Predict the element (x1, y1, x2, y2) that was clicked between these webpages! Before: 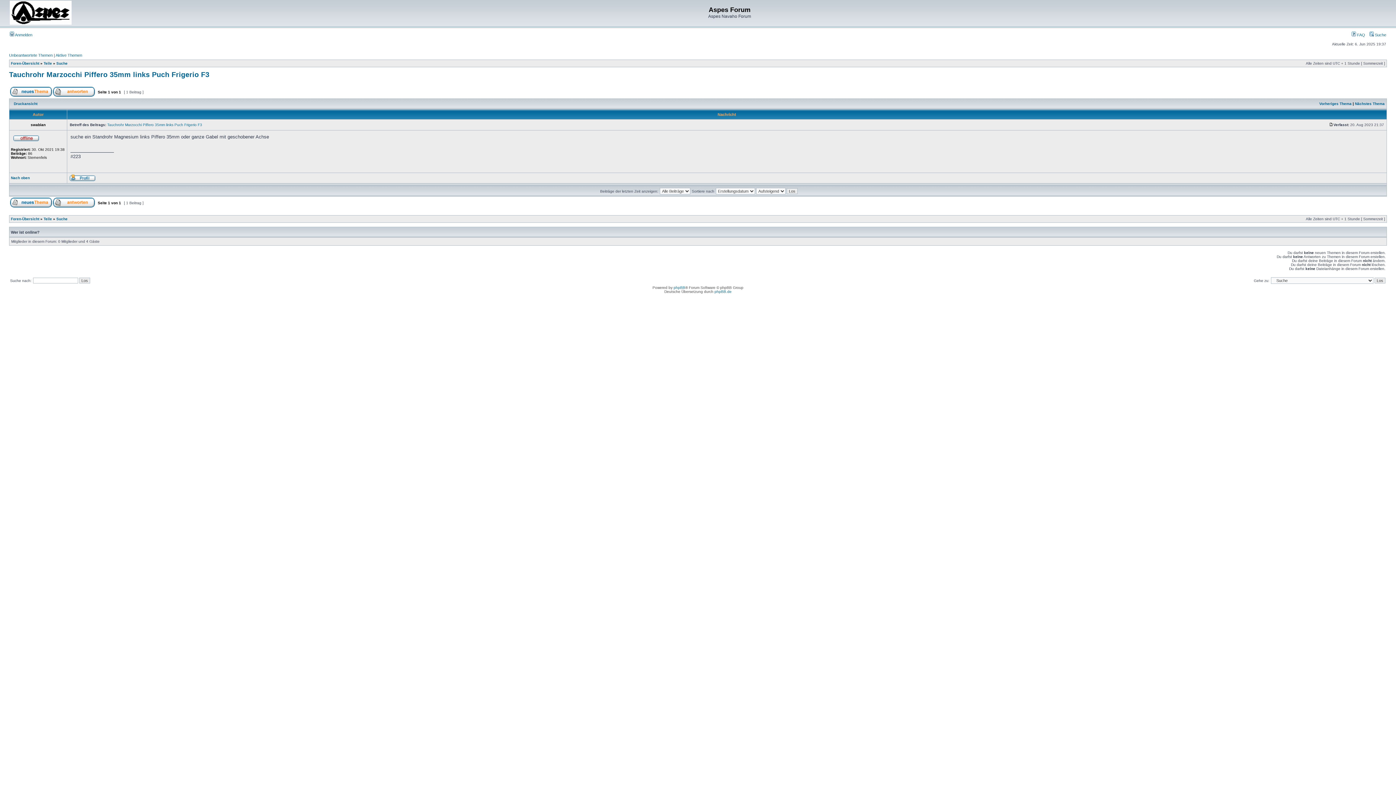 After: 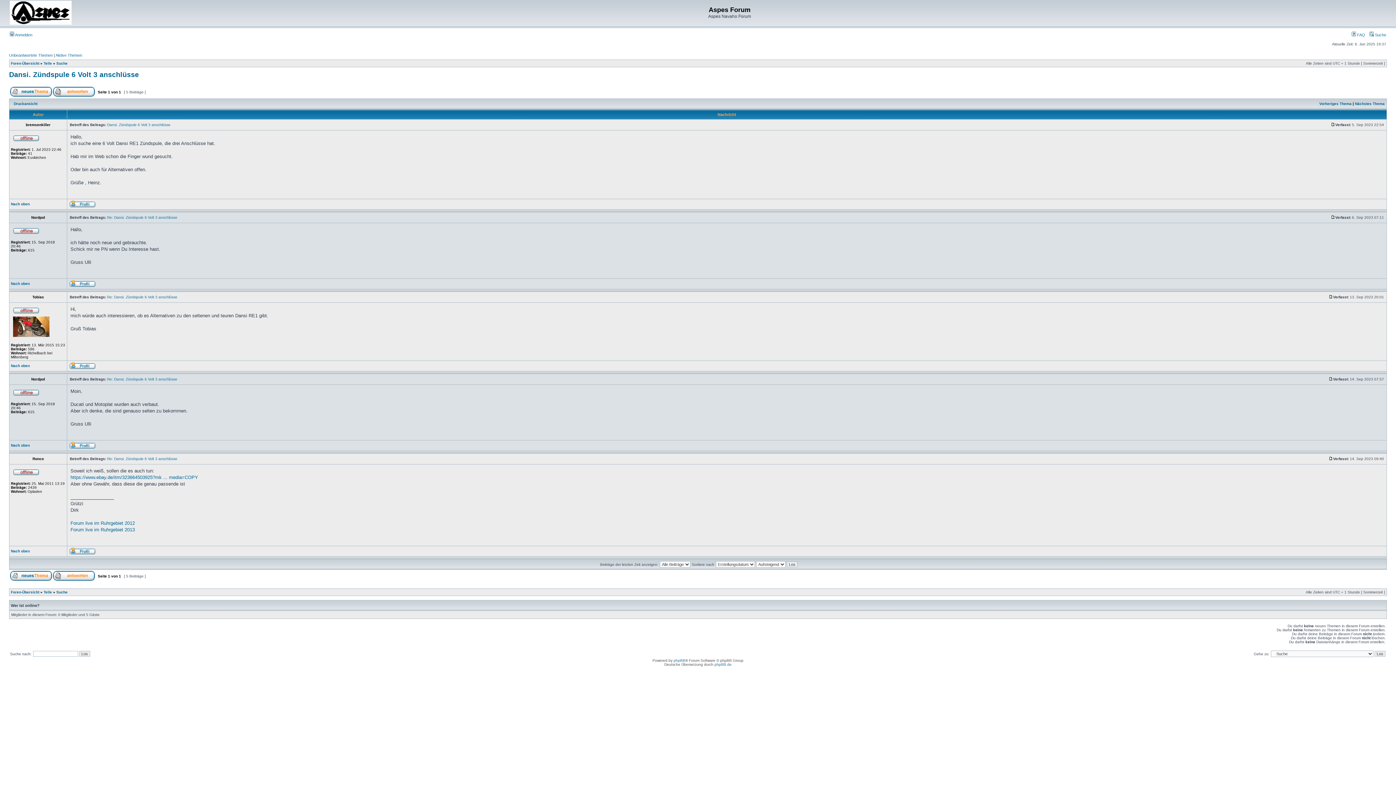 Action: label: Nächstes Thema bbox: (1355, 101, 1385, 105)